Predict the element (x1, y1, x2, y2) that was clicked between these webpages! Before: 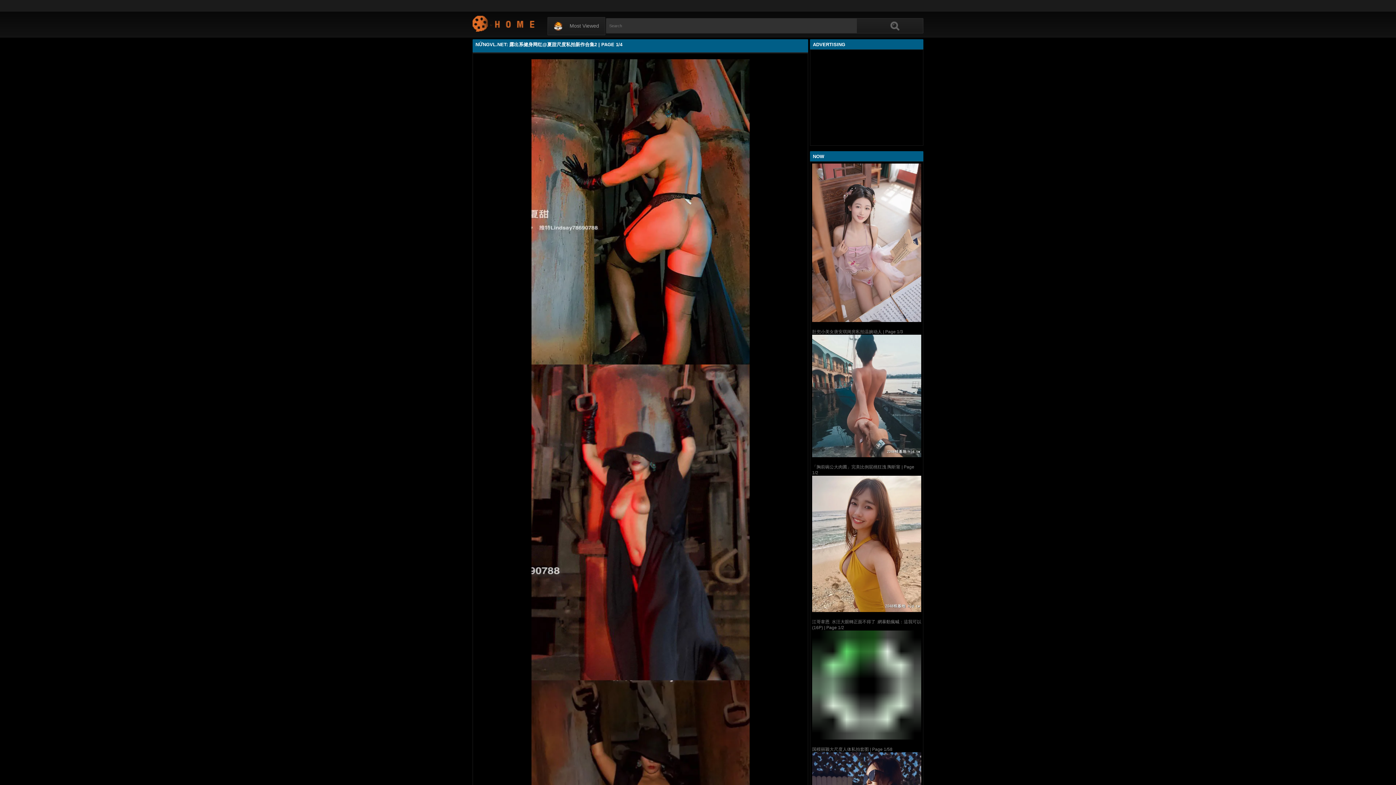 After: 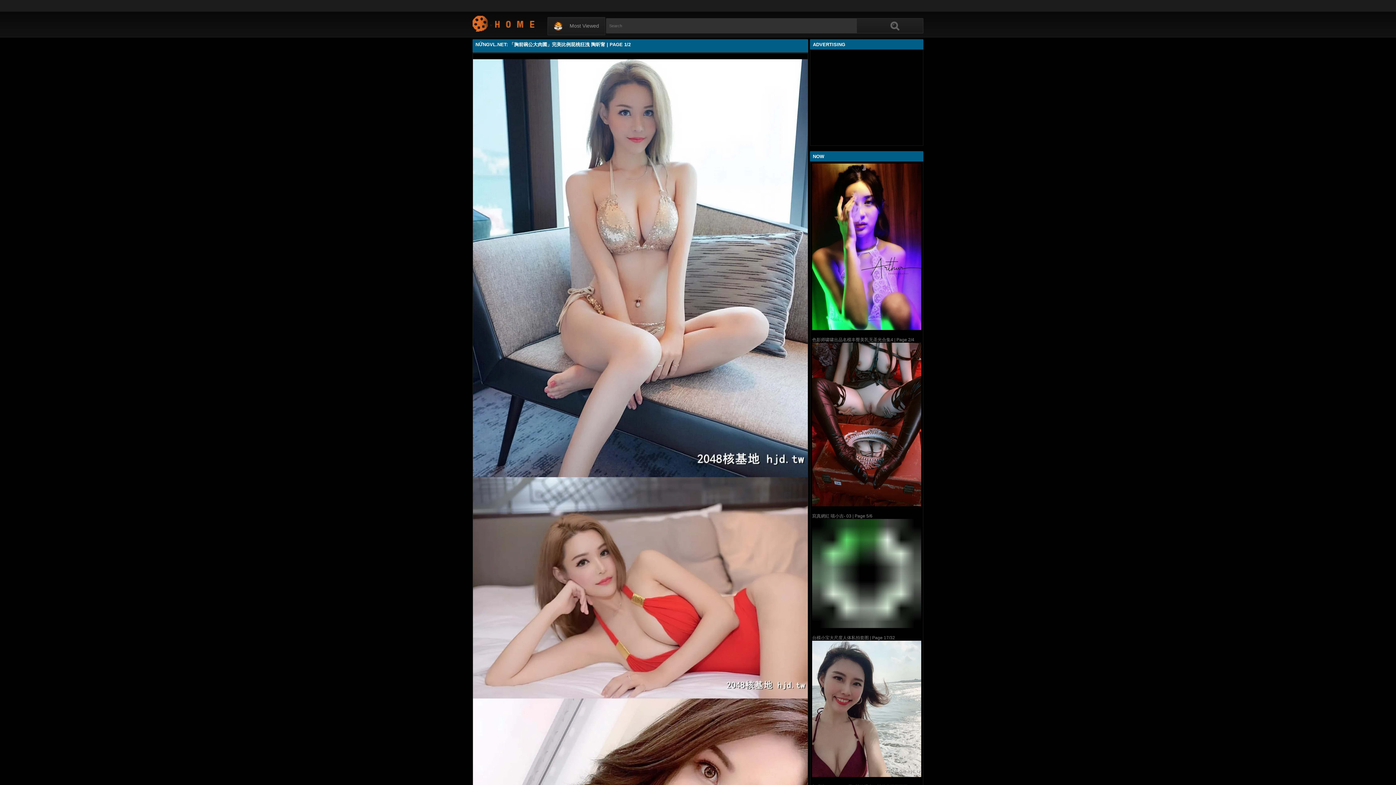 Action: bbox: (812, 334, 921, 457)